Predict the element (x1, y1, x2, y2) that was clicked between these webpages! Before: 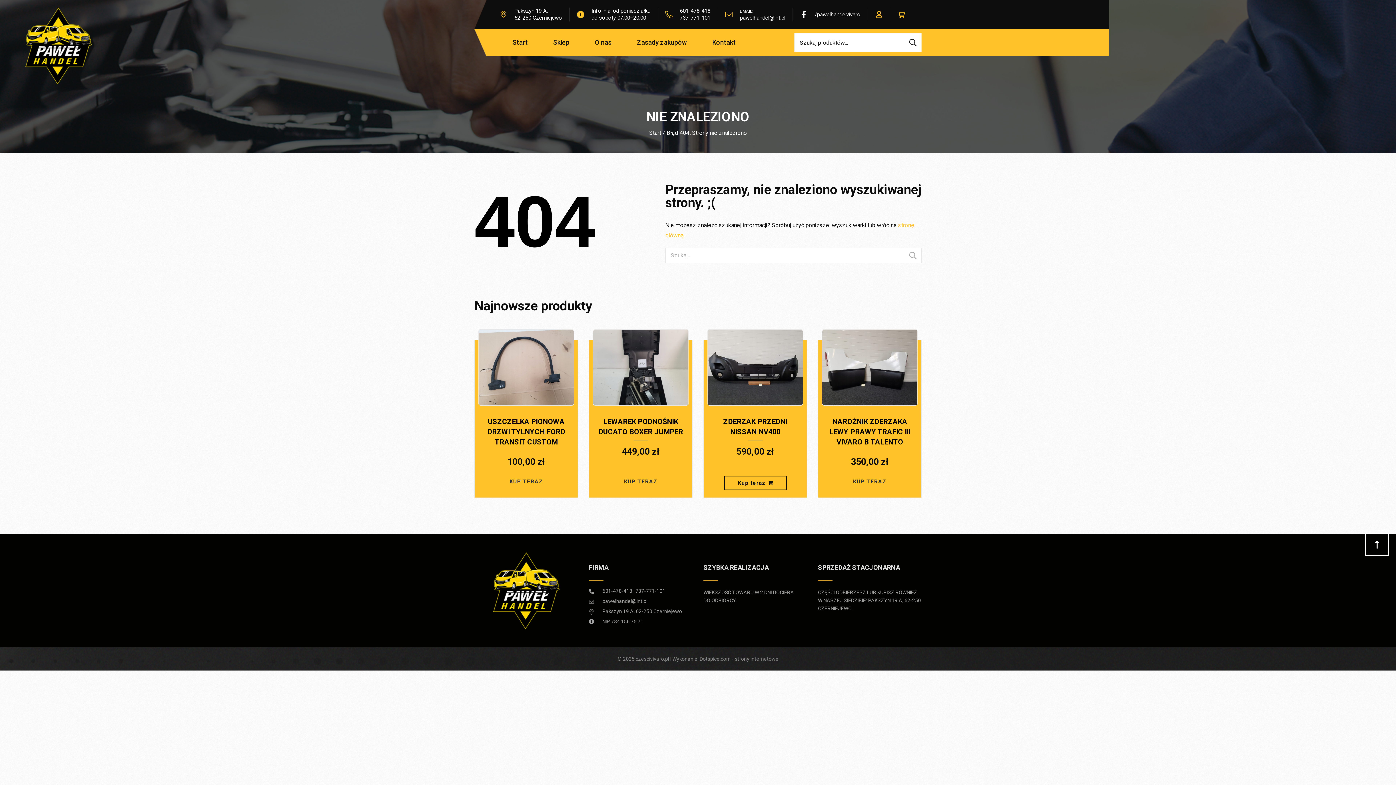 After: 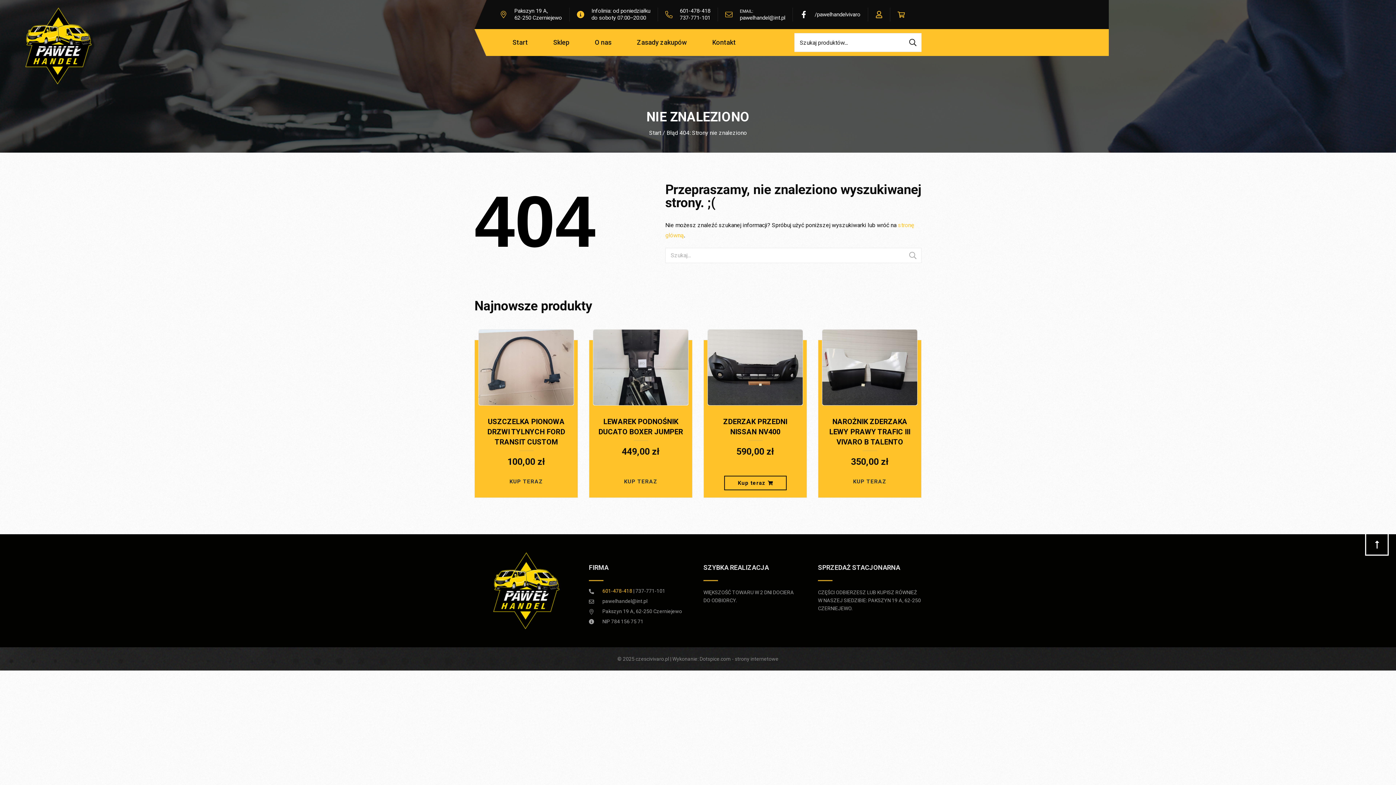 Action: bbox: (602, 588, 632, 594) label: 601-478-418